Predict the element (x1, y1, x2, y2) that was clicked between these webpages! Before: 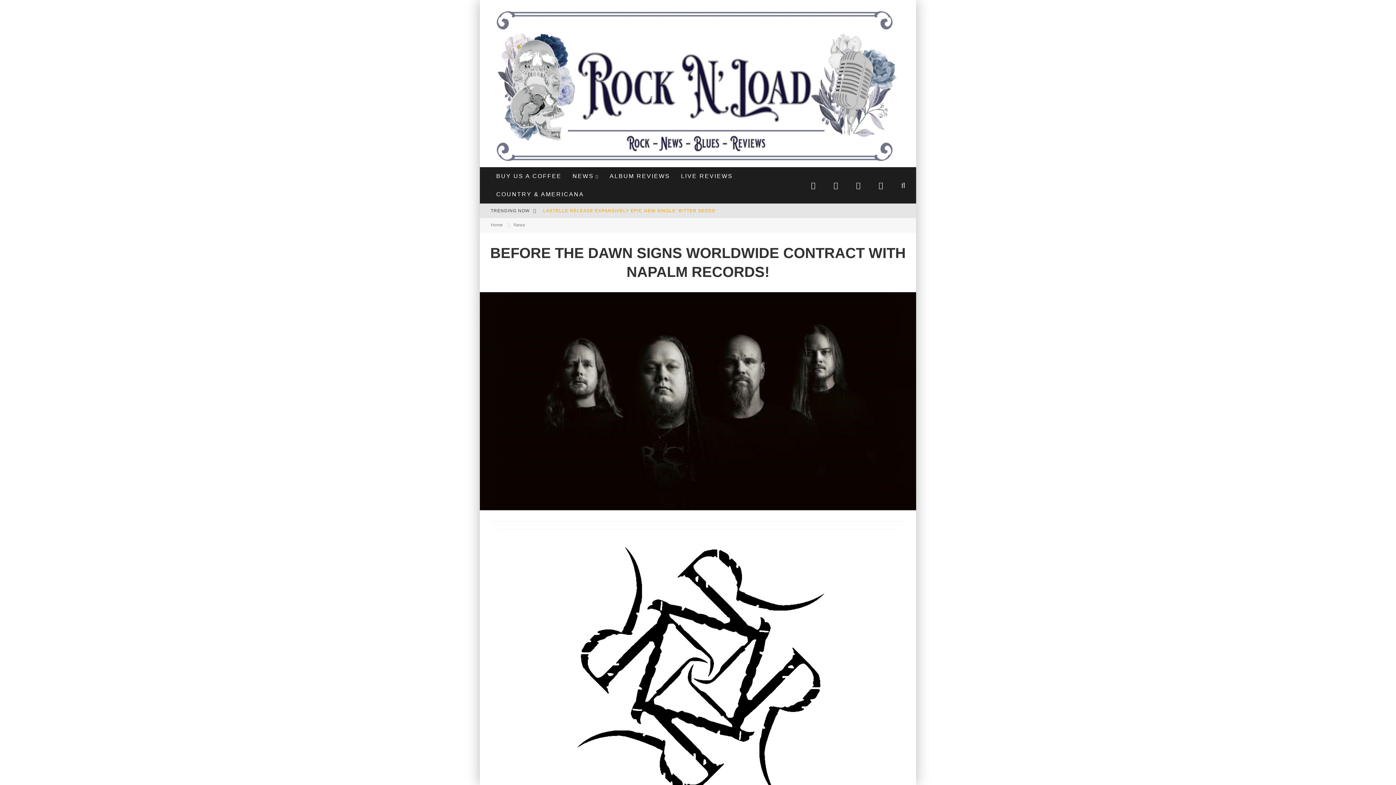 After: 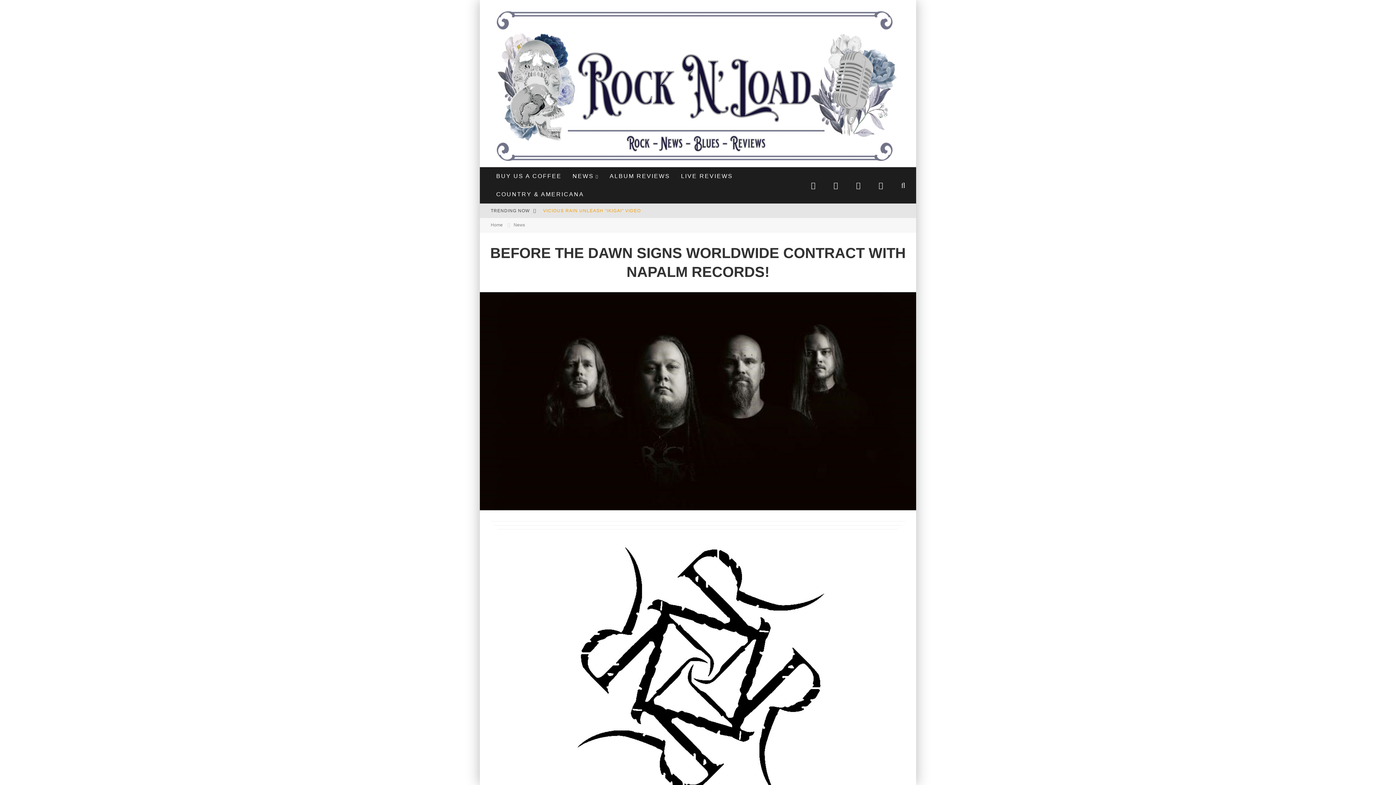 Action: bbox: (892, 181, 914, 188)